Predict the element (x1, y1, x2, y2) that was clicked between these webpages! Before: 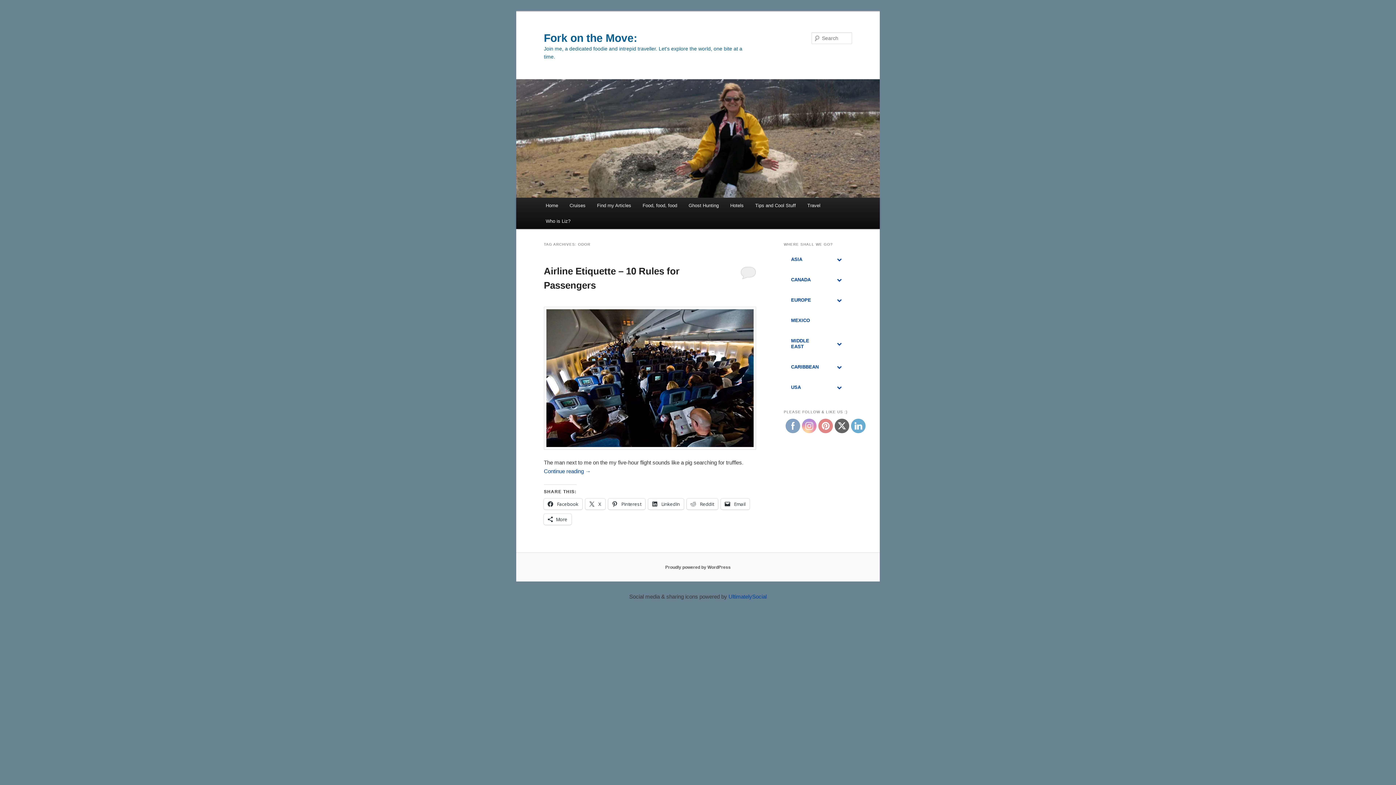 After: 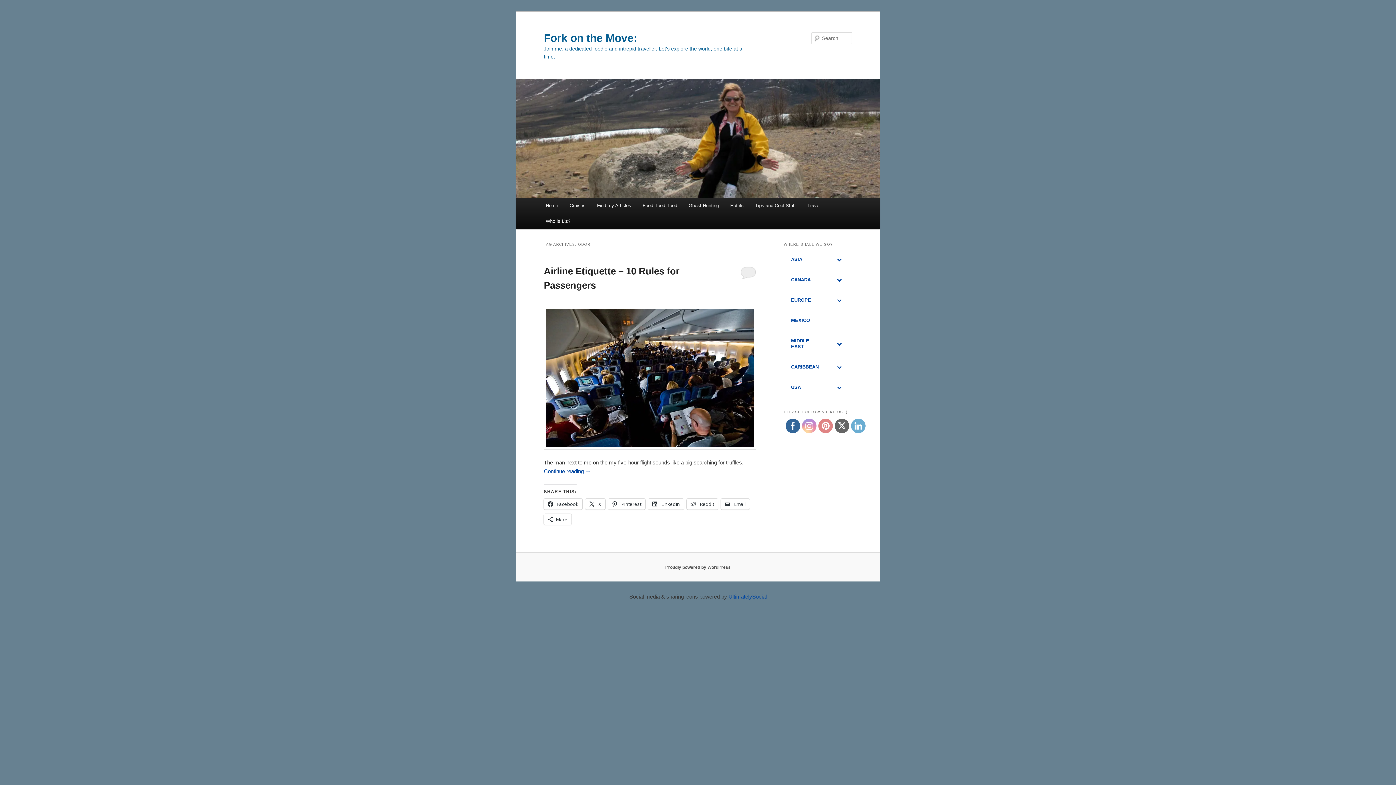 Action: bbox: (785, 418, 800, 433)